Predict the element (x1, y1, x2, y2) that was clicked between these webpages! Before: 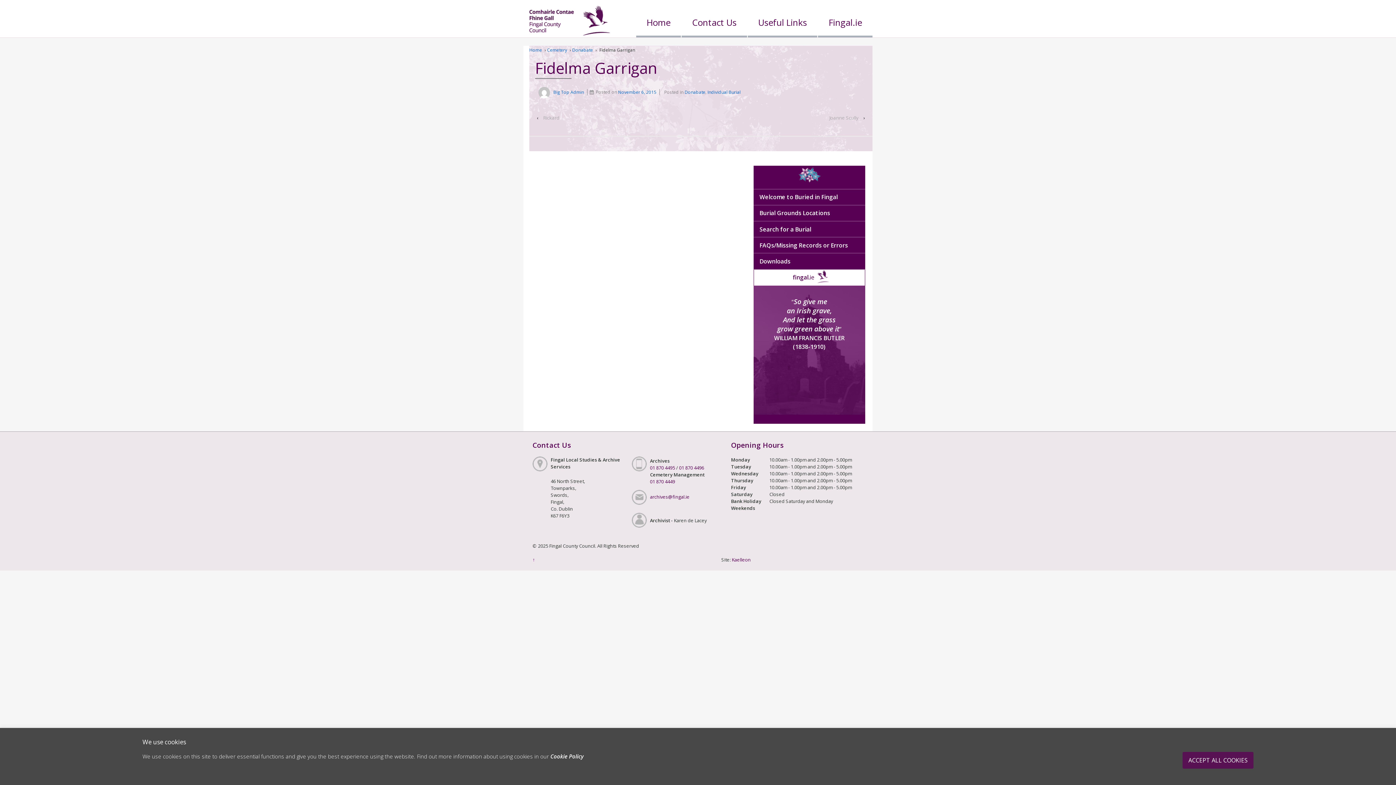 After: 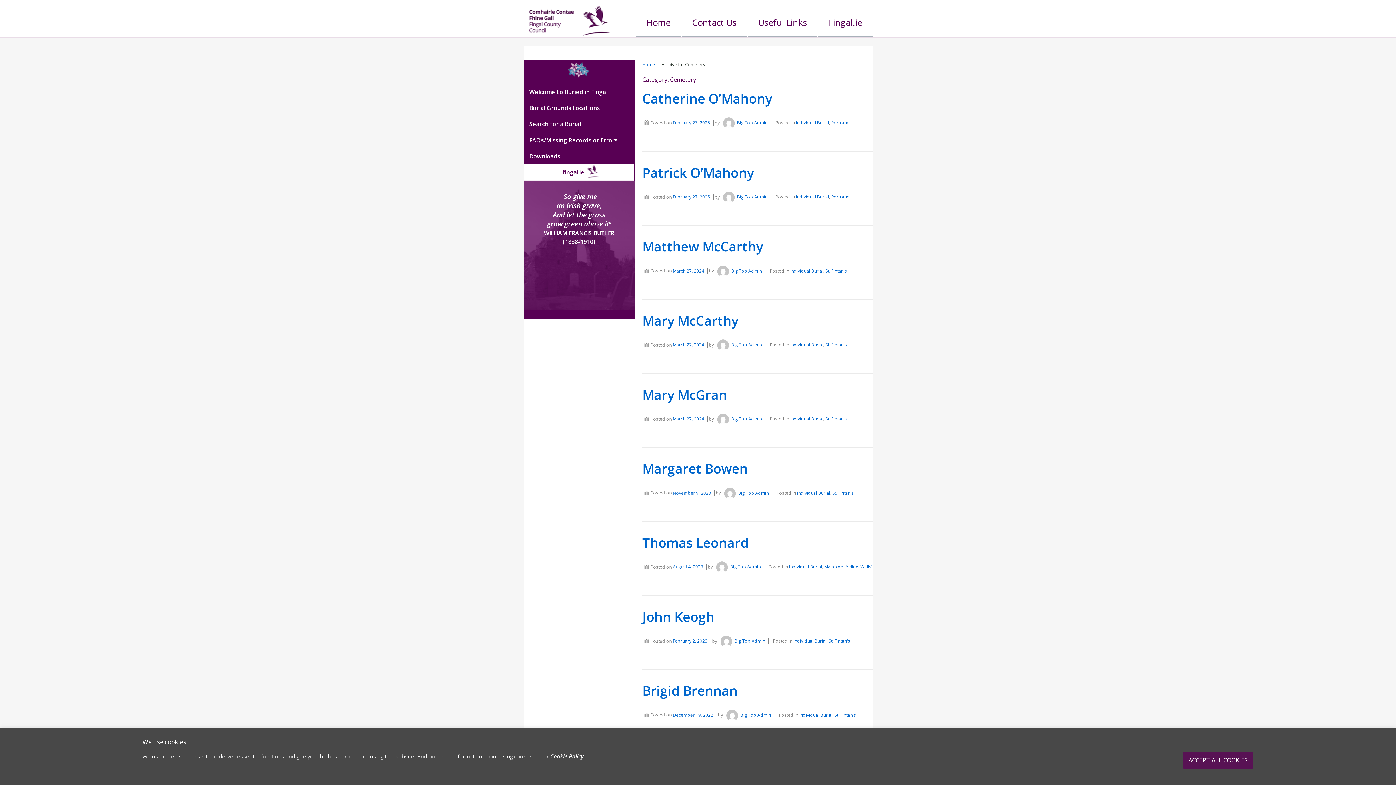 Action: bbox: (547, 47, 567, 53) label: Cemetery